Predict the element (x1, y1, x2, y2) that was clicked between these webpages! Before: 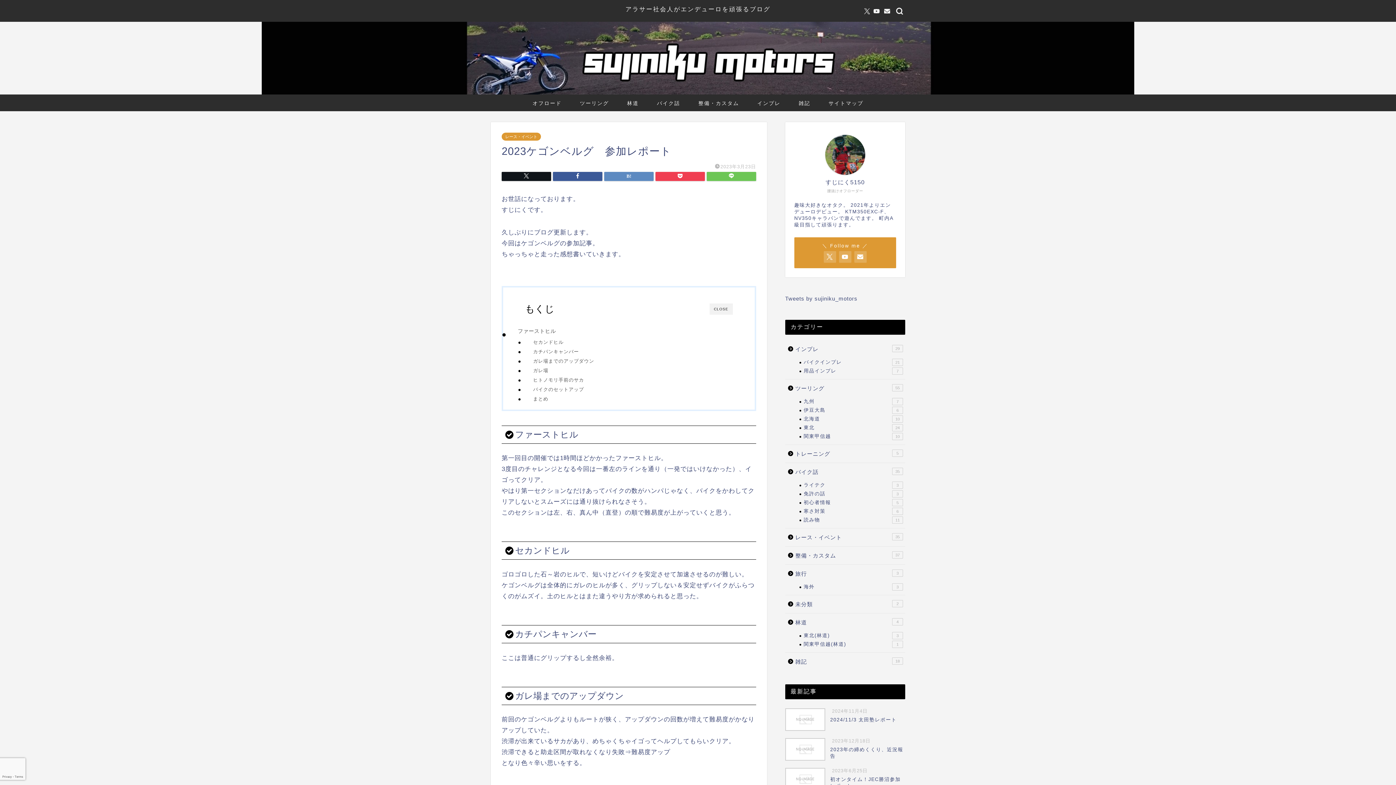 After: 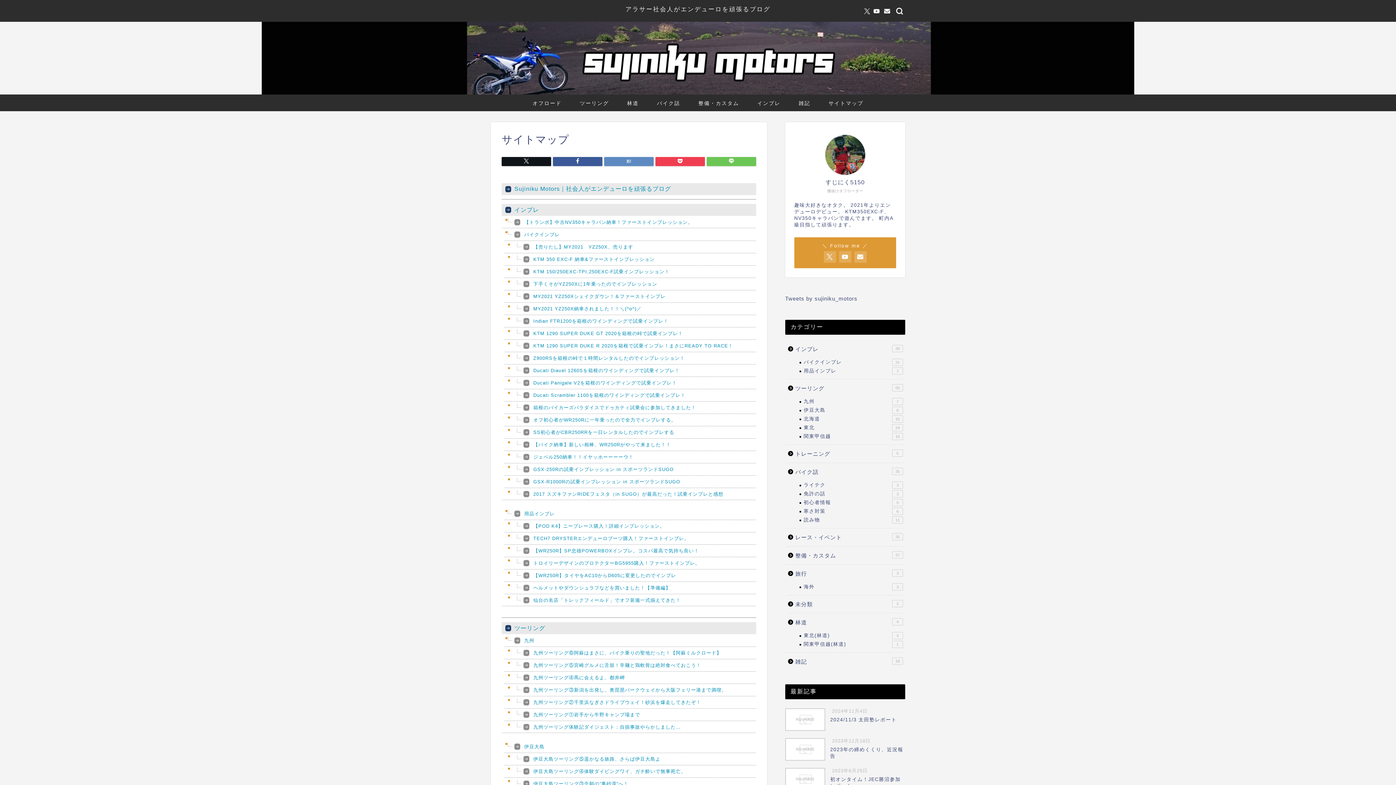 Action: label: サイトマップ bbox: (819, 94, 872, 111)